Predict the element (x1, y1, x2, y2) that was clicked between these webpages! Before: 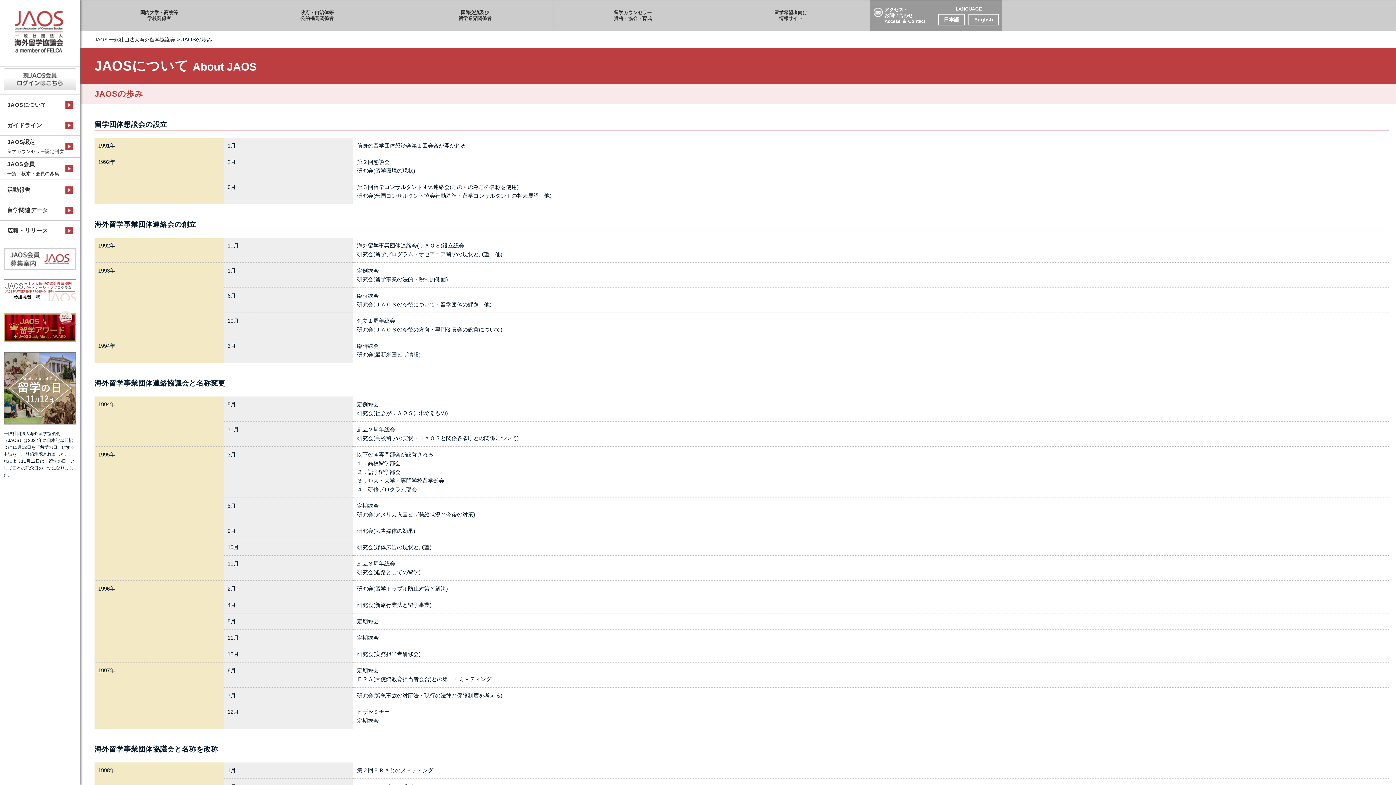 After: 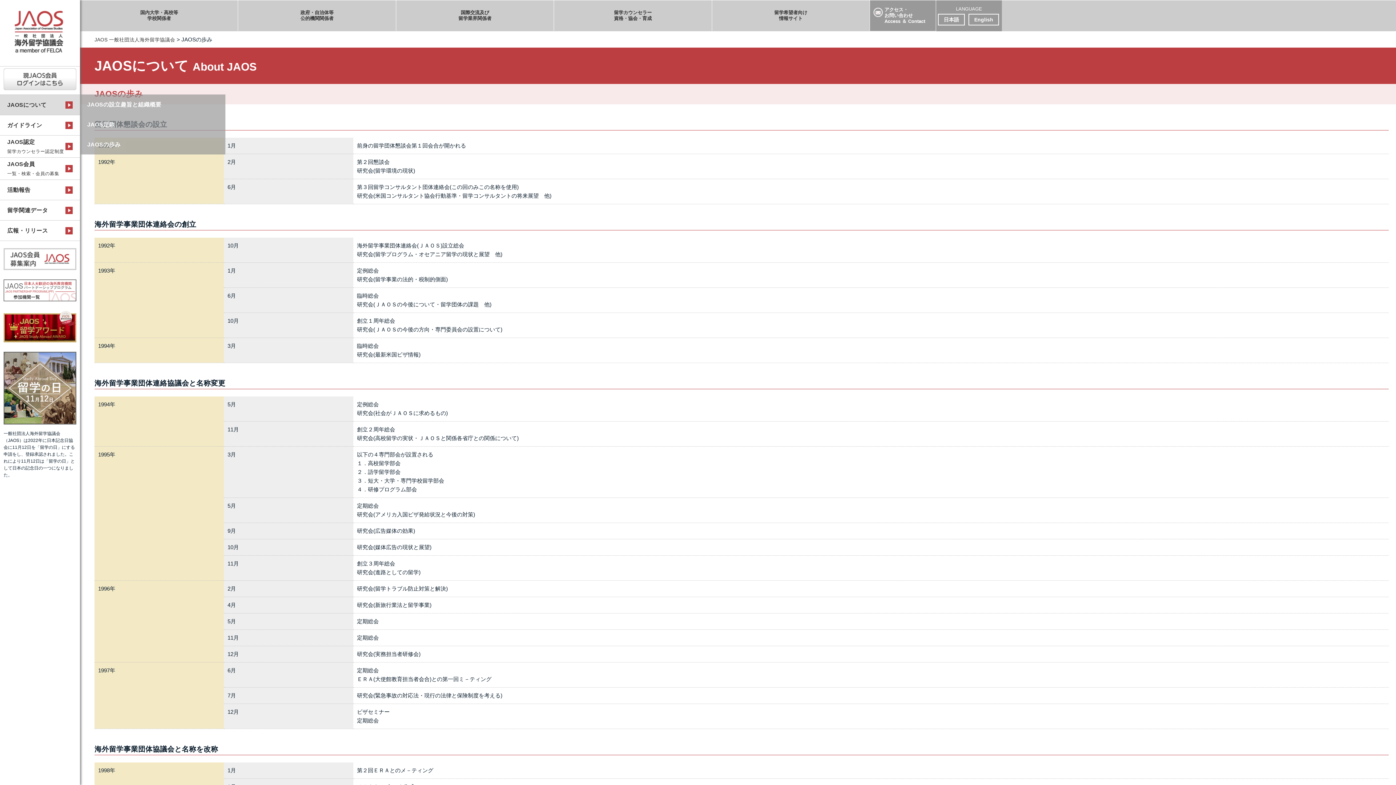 Action: bbox: (0, 94, 80, 114) label: JAOSについて